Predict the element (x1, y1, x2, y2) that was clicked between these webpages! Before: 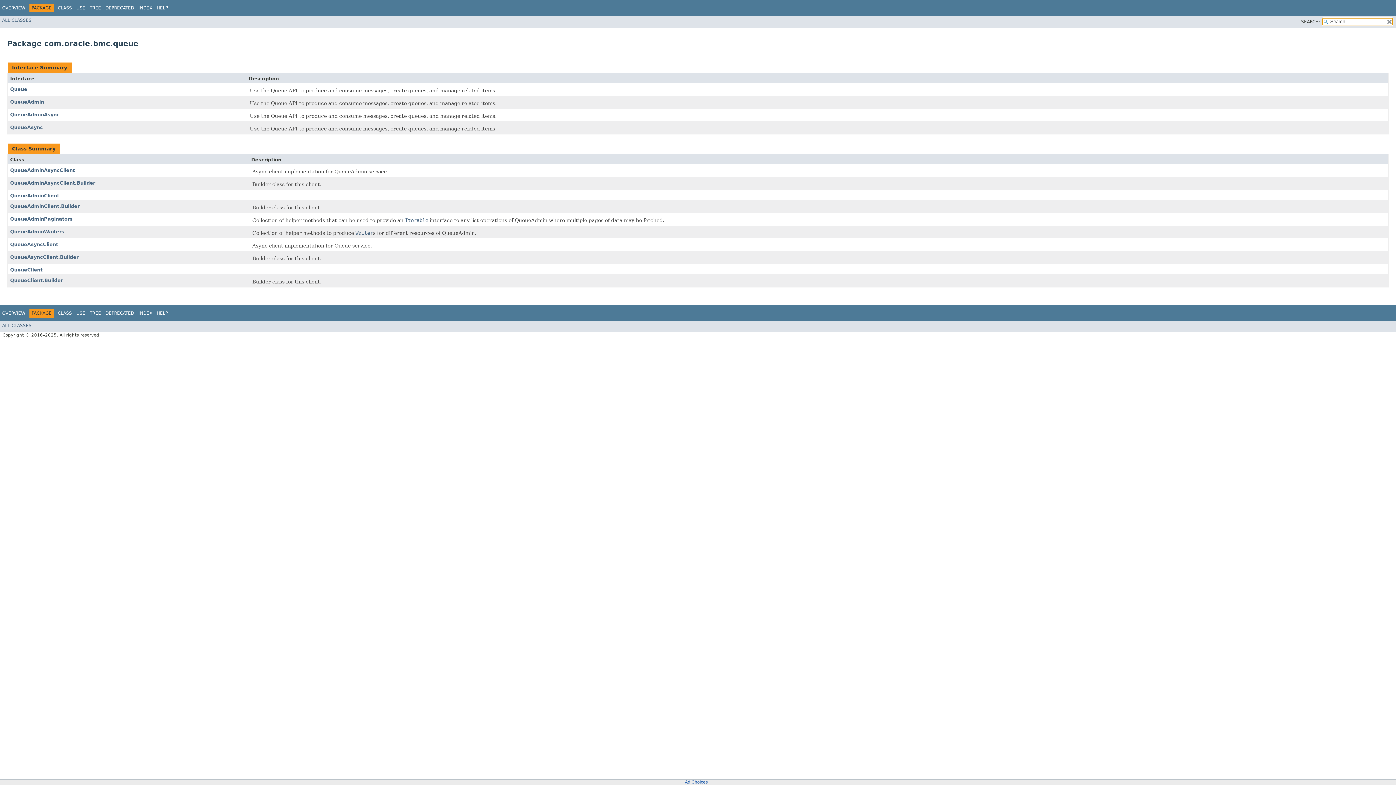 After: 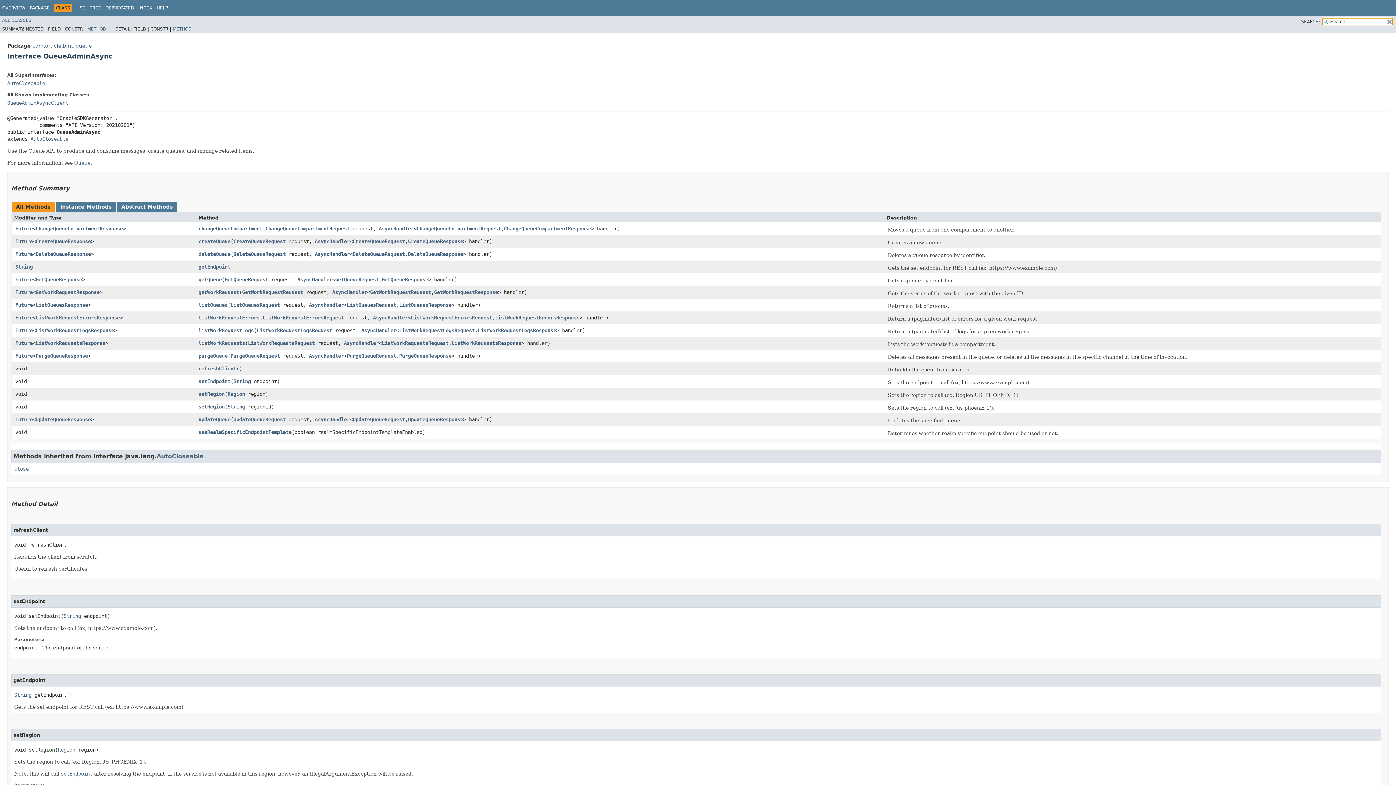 Action: label: QueueAdminAsync bbox: (10, 112, 59, 117)